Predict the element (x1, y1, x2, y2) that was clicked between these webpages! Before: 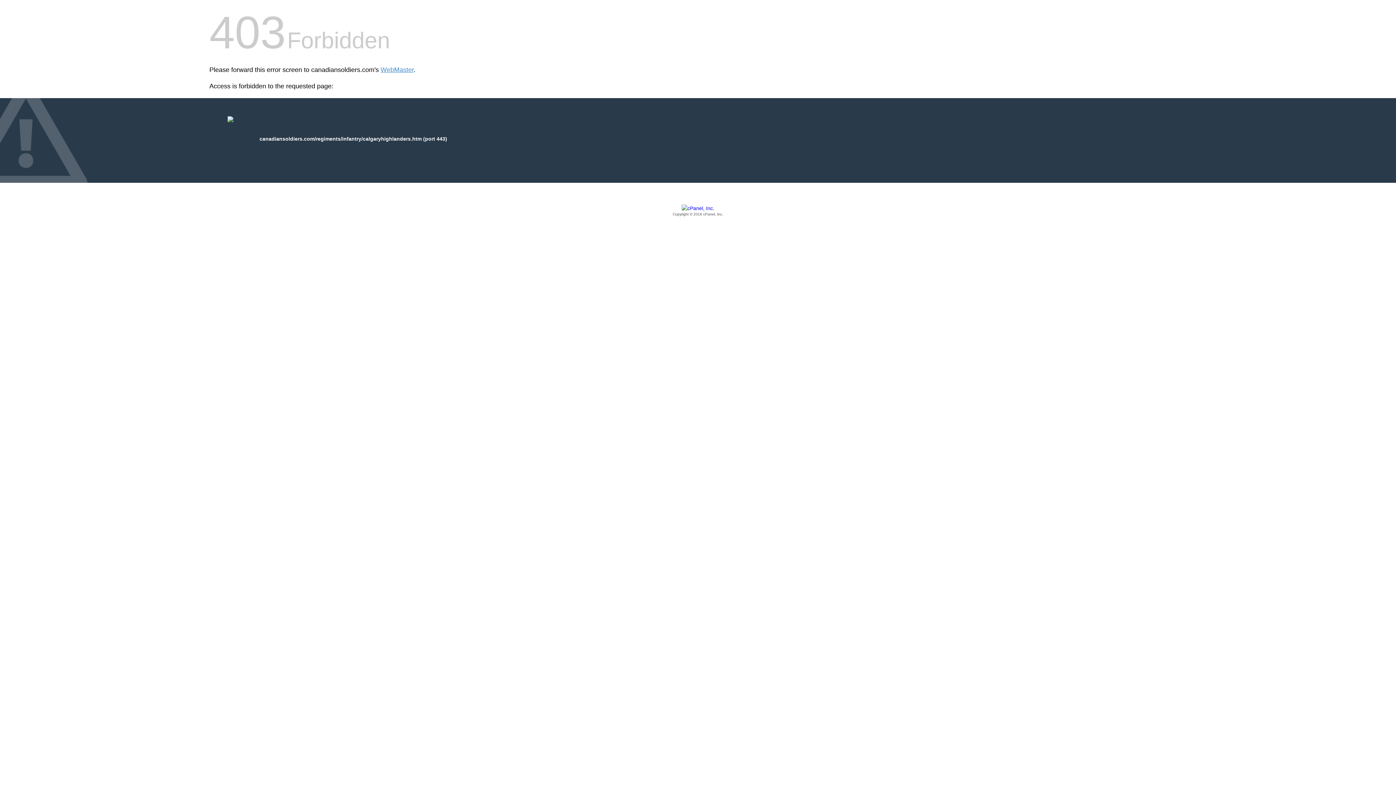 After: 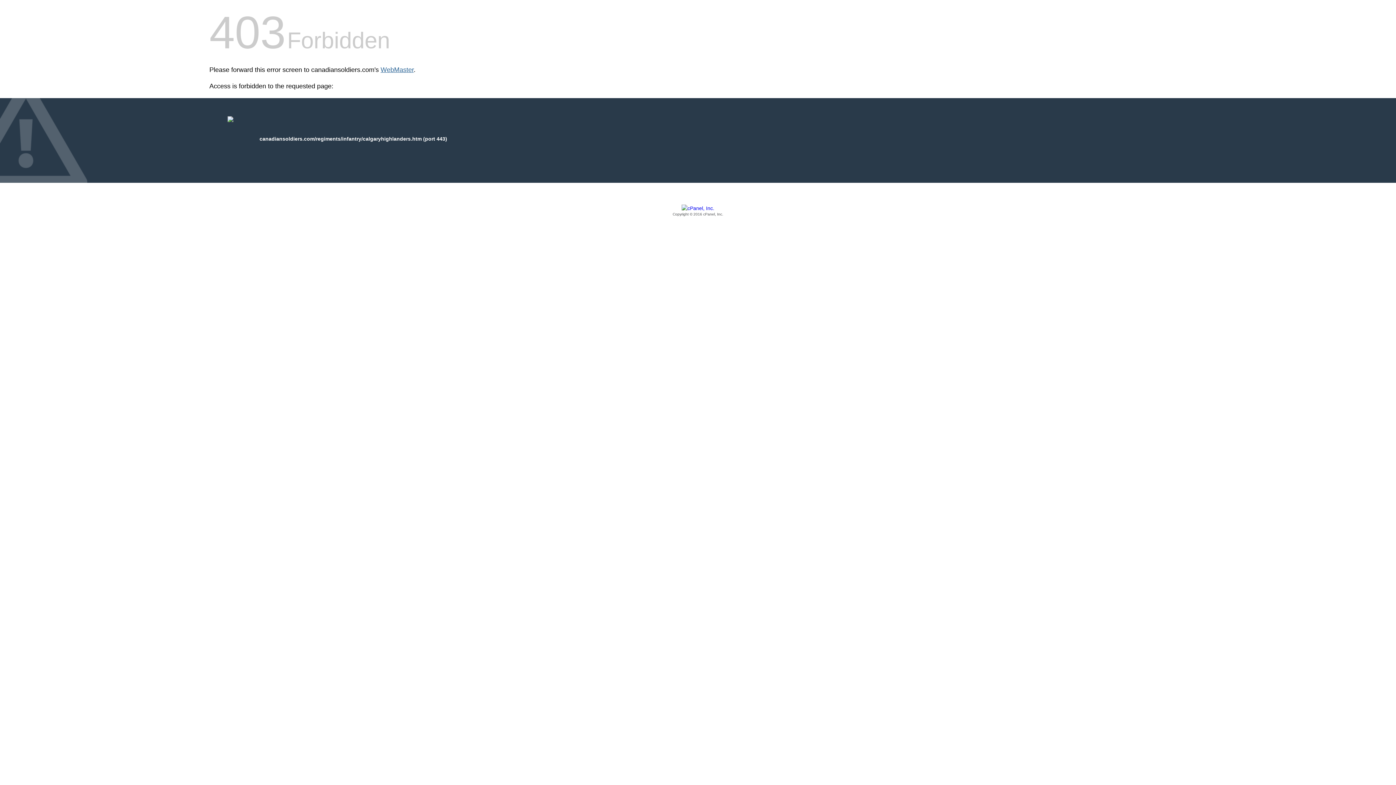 Action: bbox: (380, 66, 413, 73) label: WebMaster